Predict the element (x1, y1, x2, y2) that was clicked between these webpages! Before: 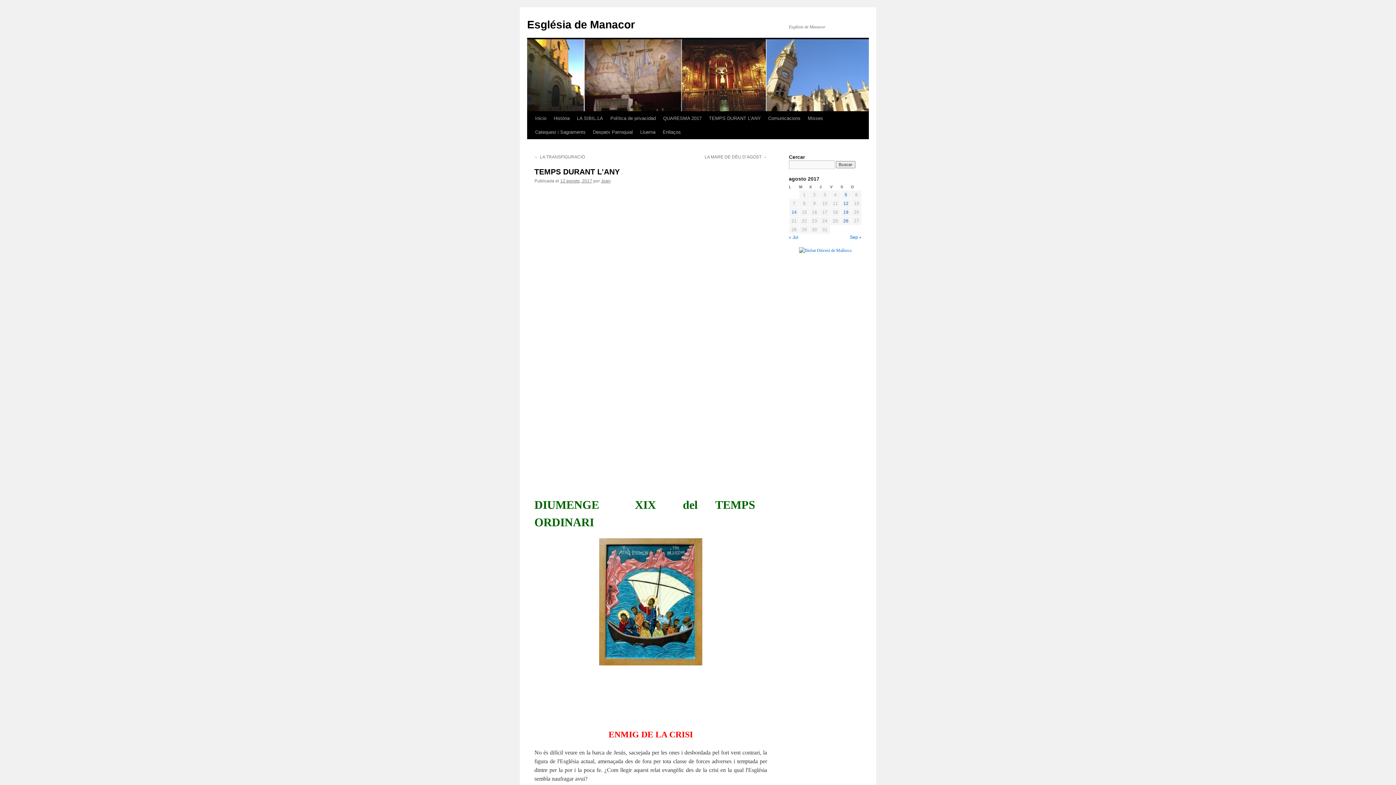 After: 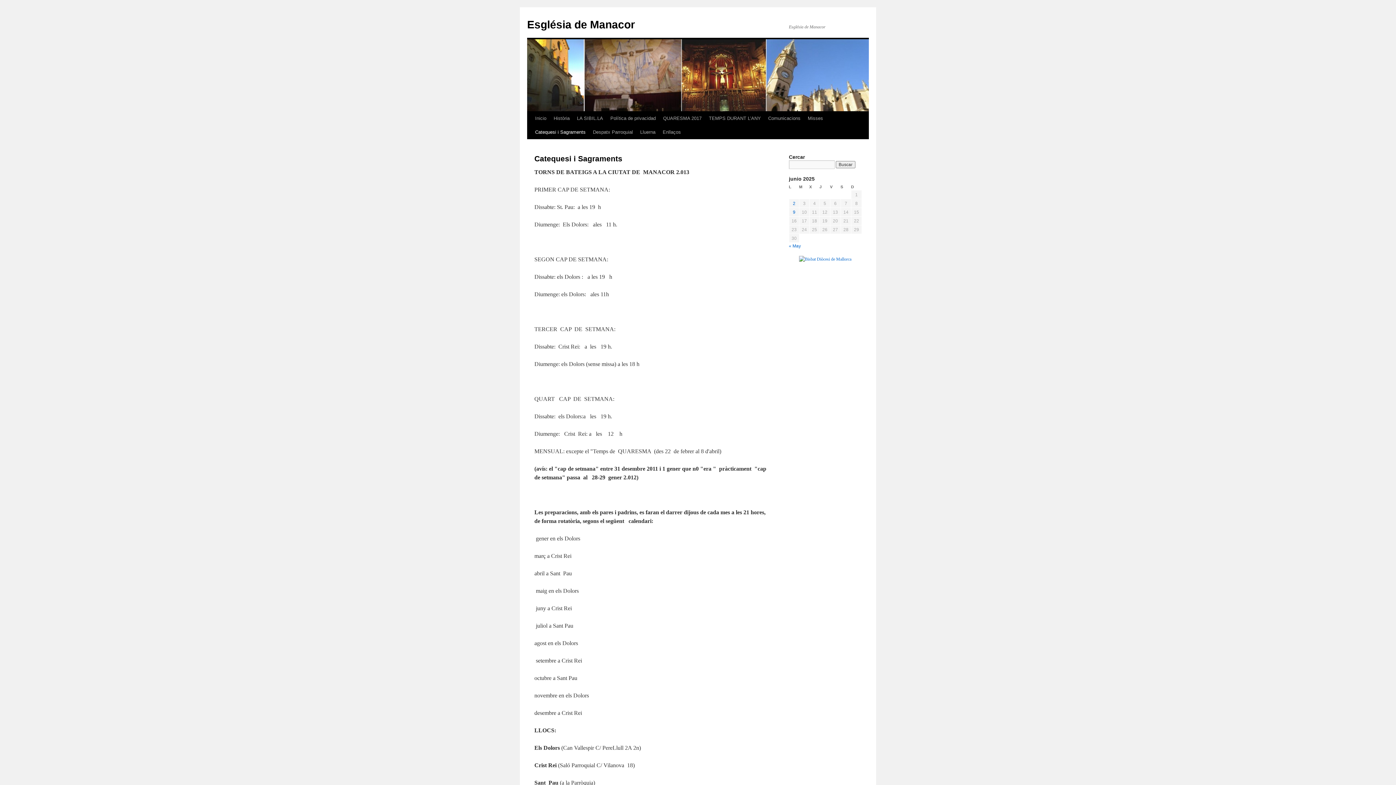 Action: bbox: (531, 125, 589, 139) label: Catequesi i Sagraments